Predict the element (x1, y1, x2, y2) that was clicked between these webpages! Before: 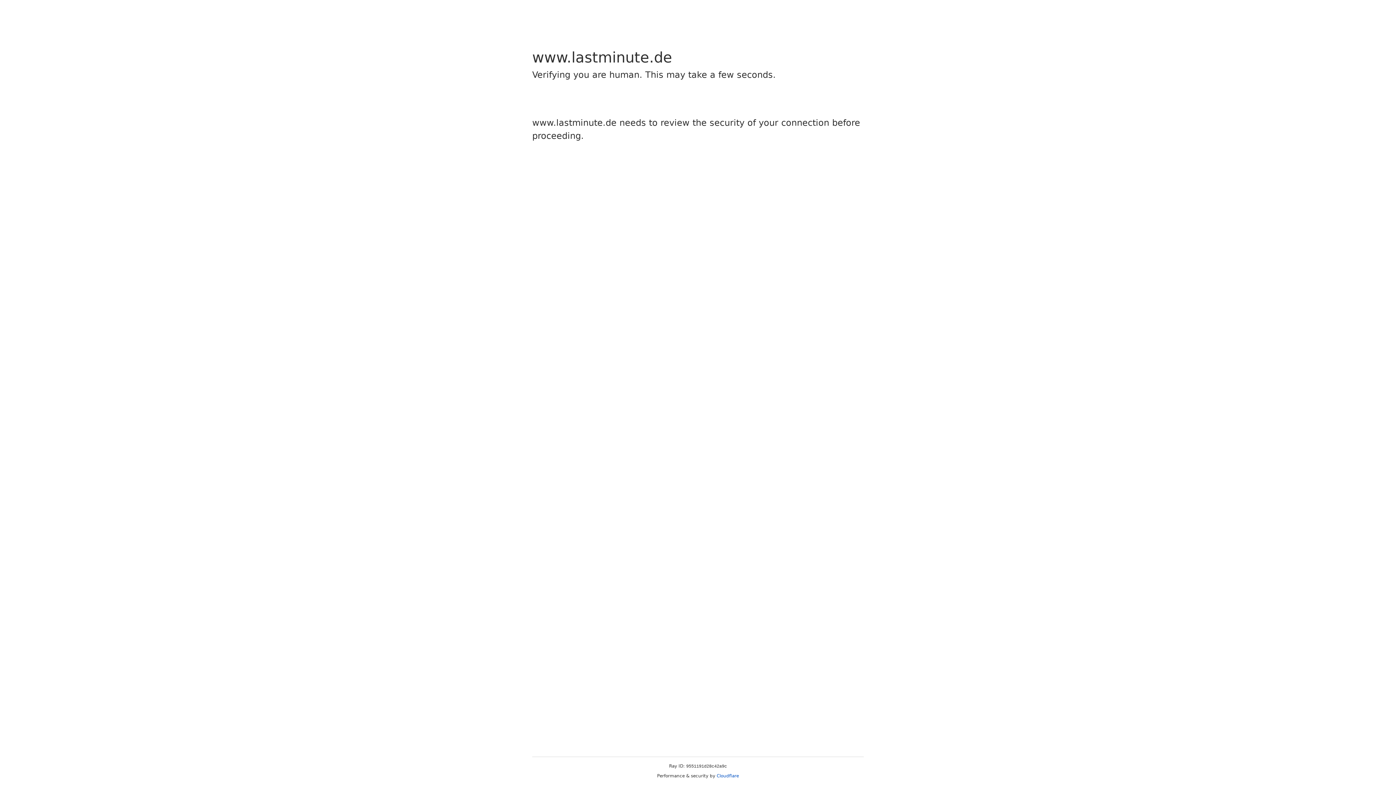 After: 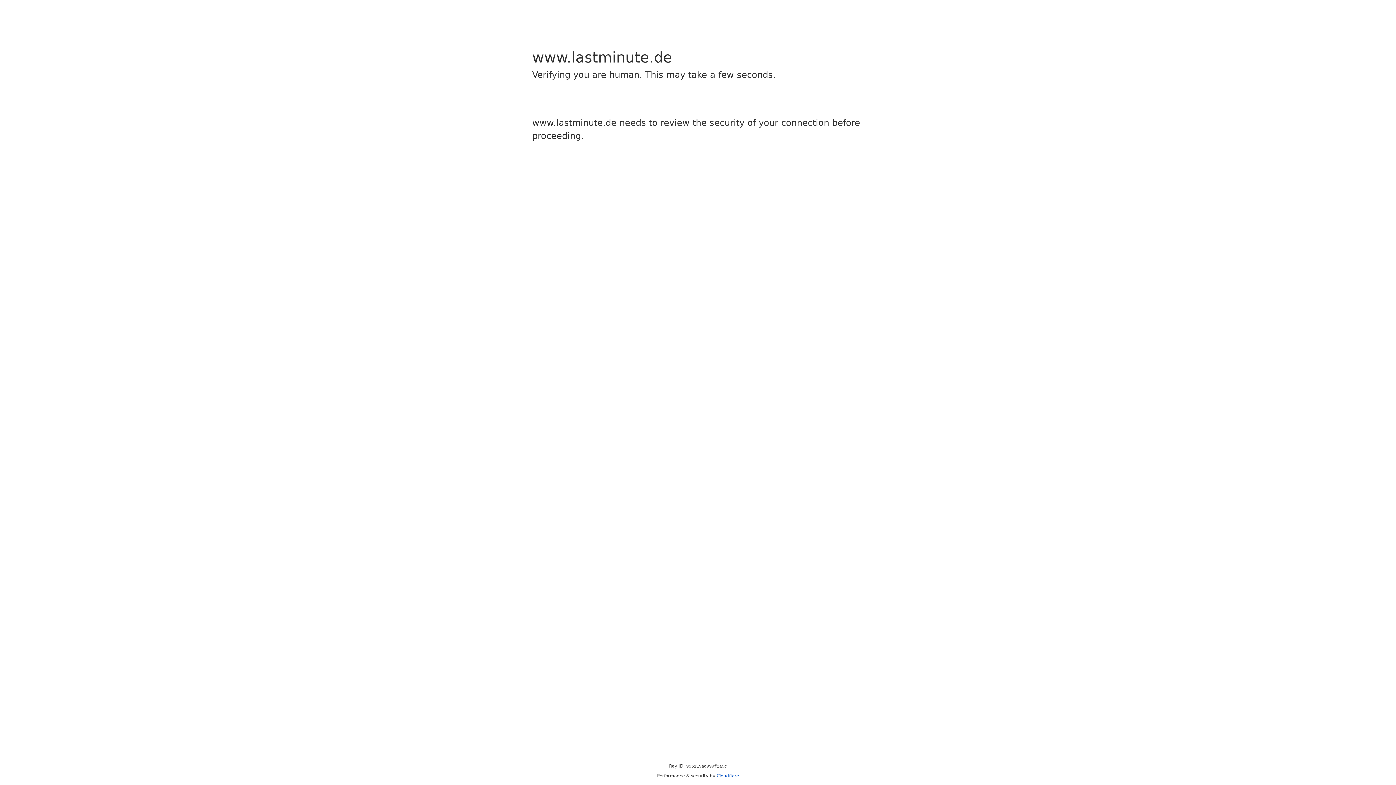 Action: bbox: (716, 773, 739, 778) label: Cloudflare